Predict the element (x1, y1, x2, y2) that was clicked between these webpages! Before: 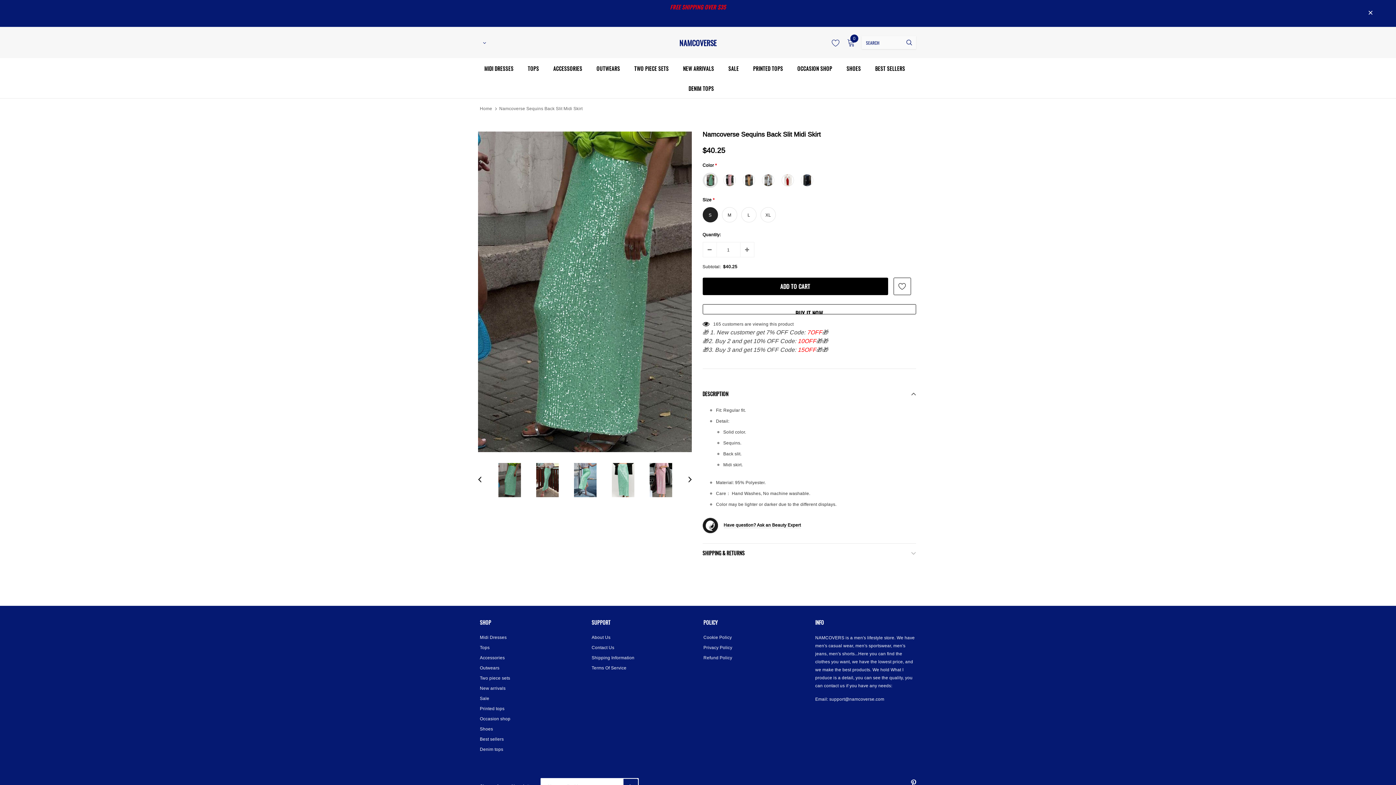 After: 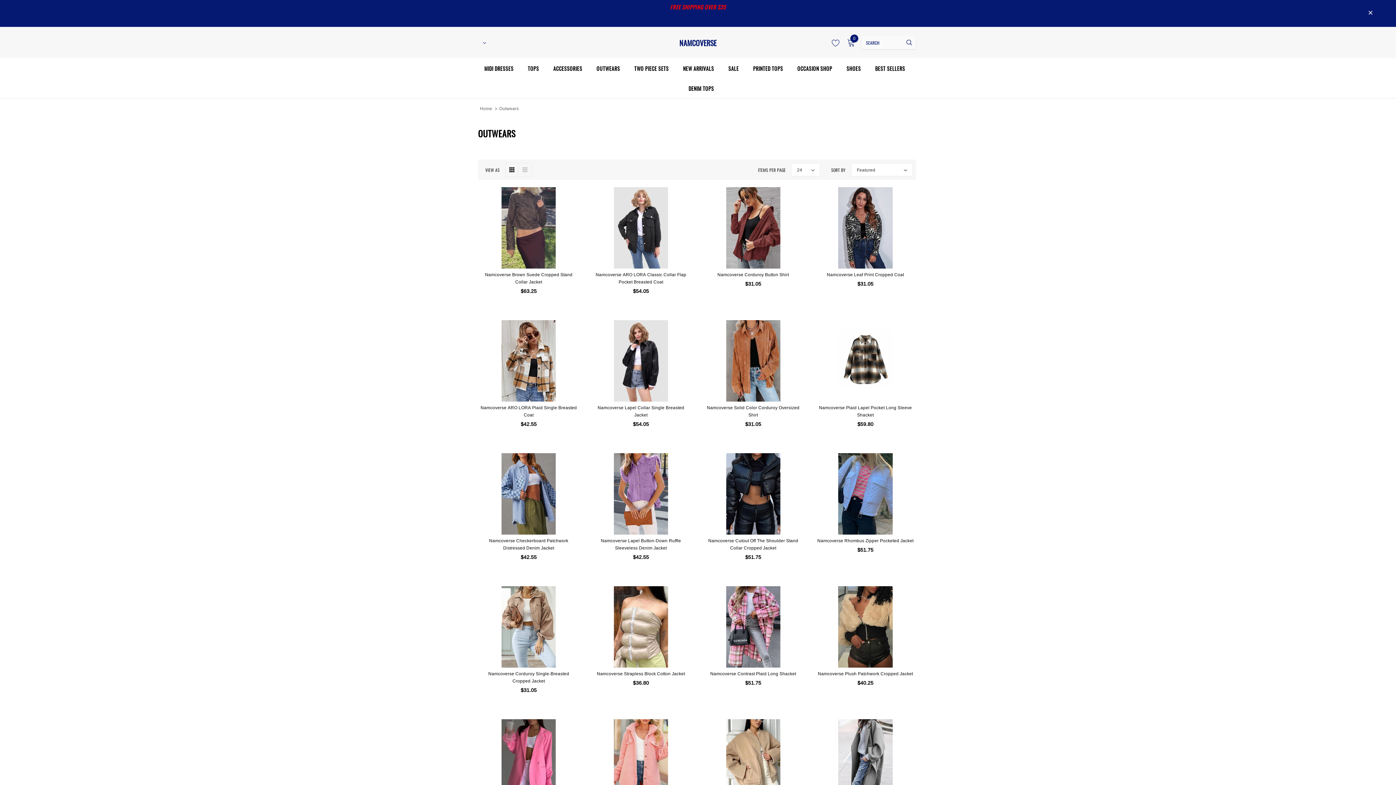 Action: label: Outwears bbox: (480, 663, 499, 673)